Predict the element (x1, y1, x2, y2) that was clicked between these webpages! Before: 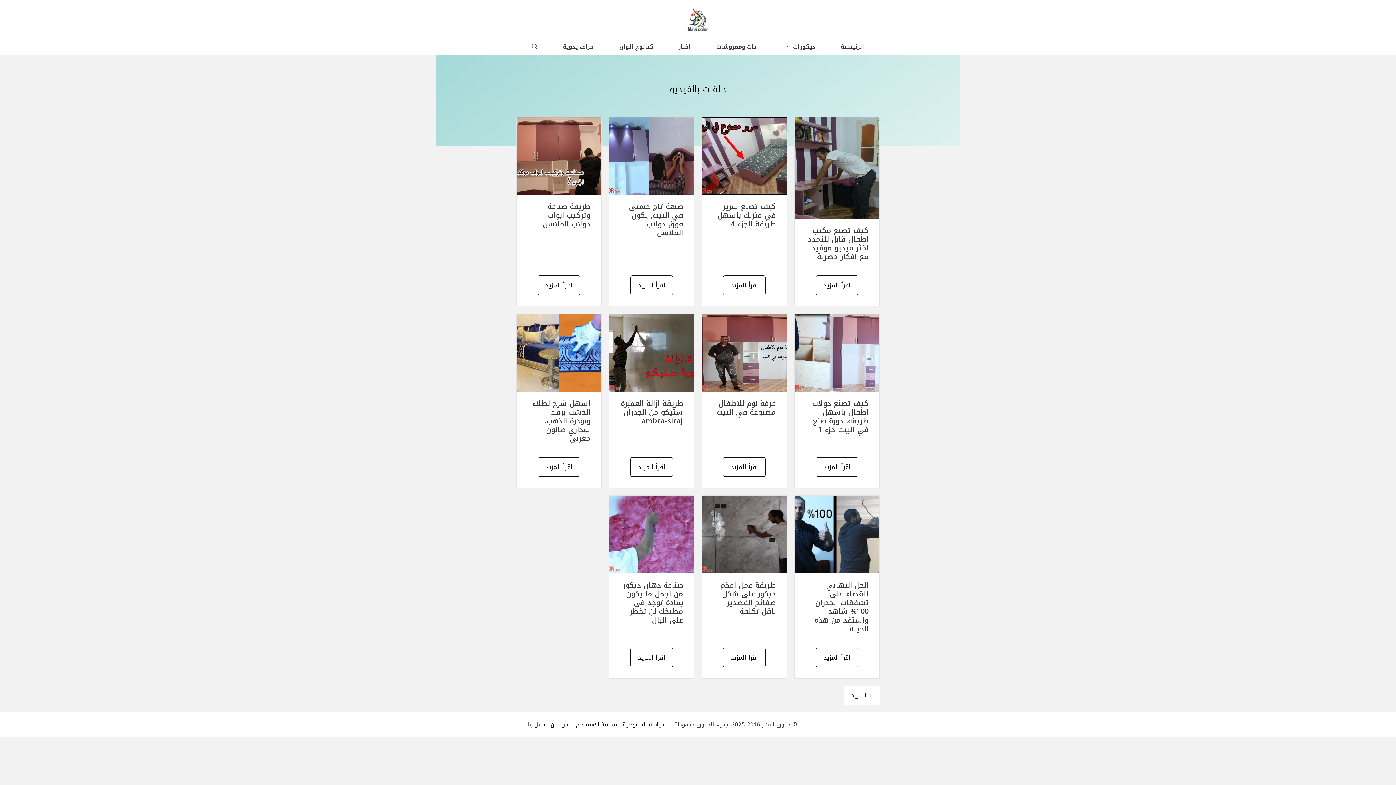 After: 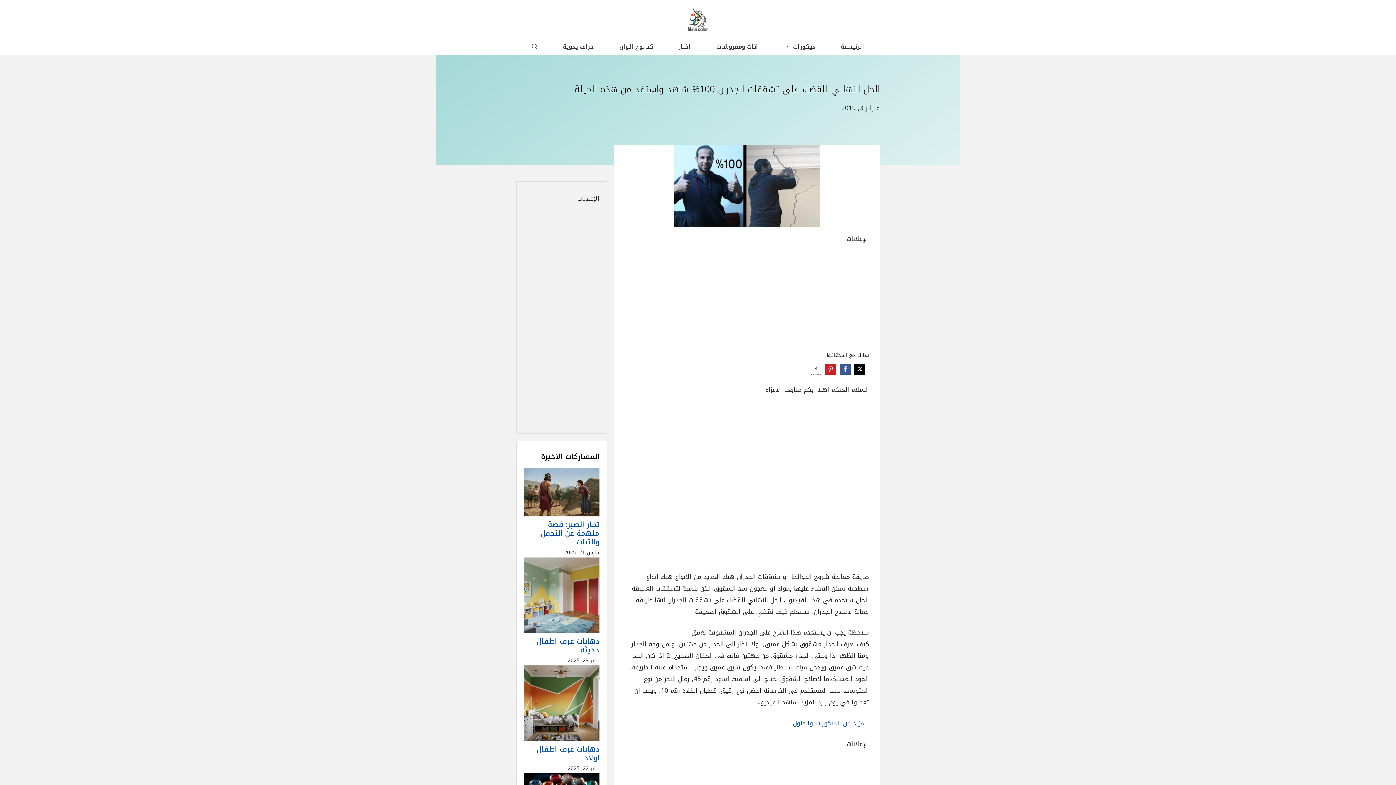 Action: label: الحل النهائي للقضاء على تشققات الجدران 100% شاهد واستفد من هذه الحيلة bbox: (814, 578, 868, 636)